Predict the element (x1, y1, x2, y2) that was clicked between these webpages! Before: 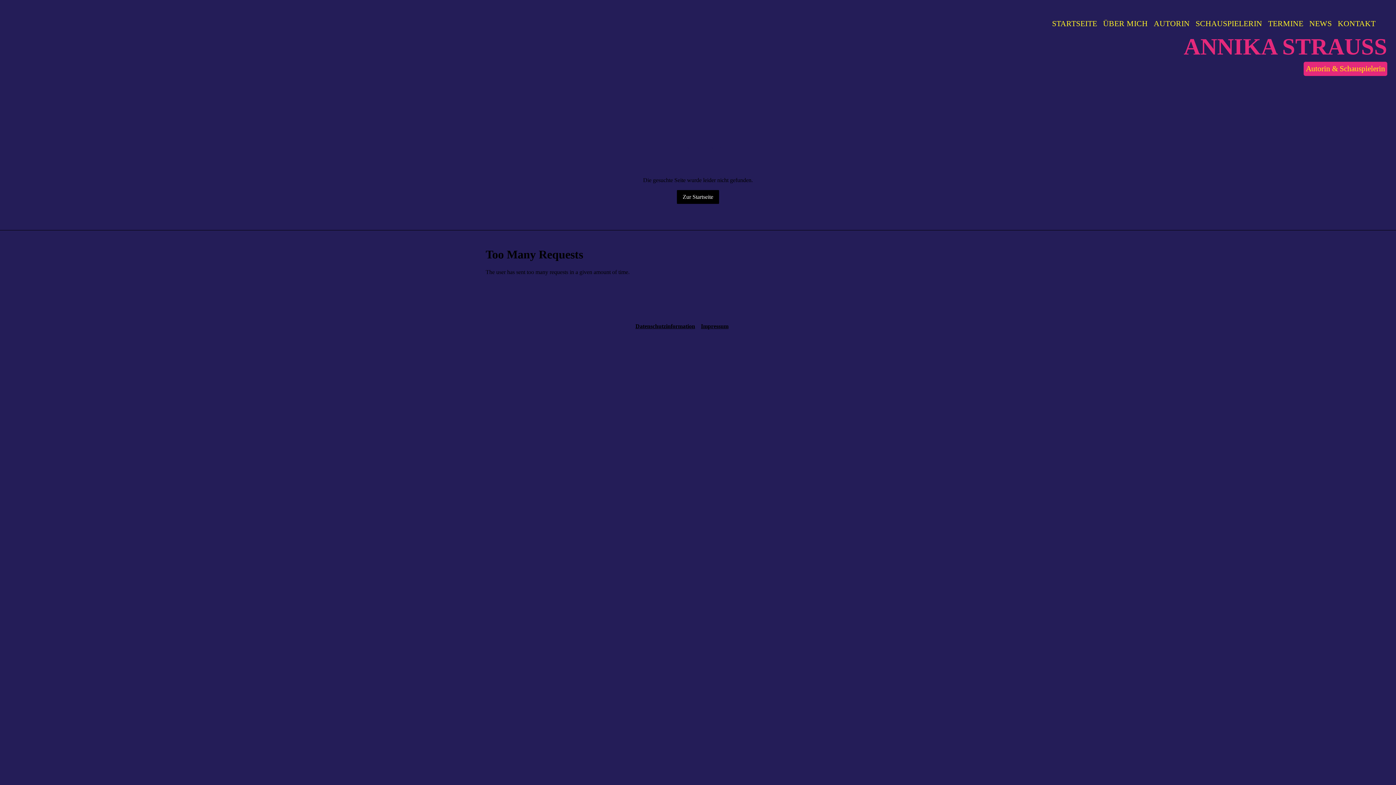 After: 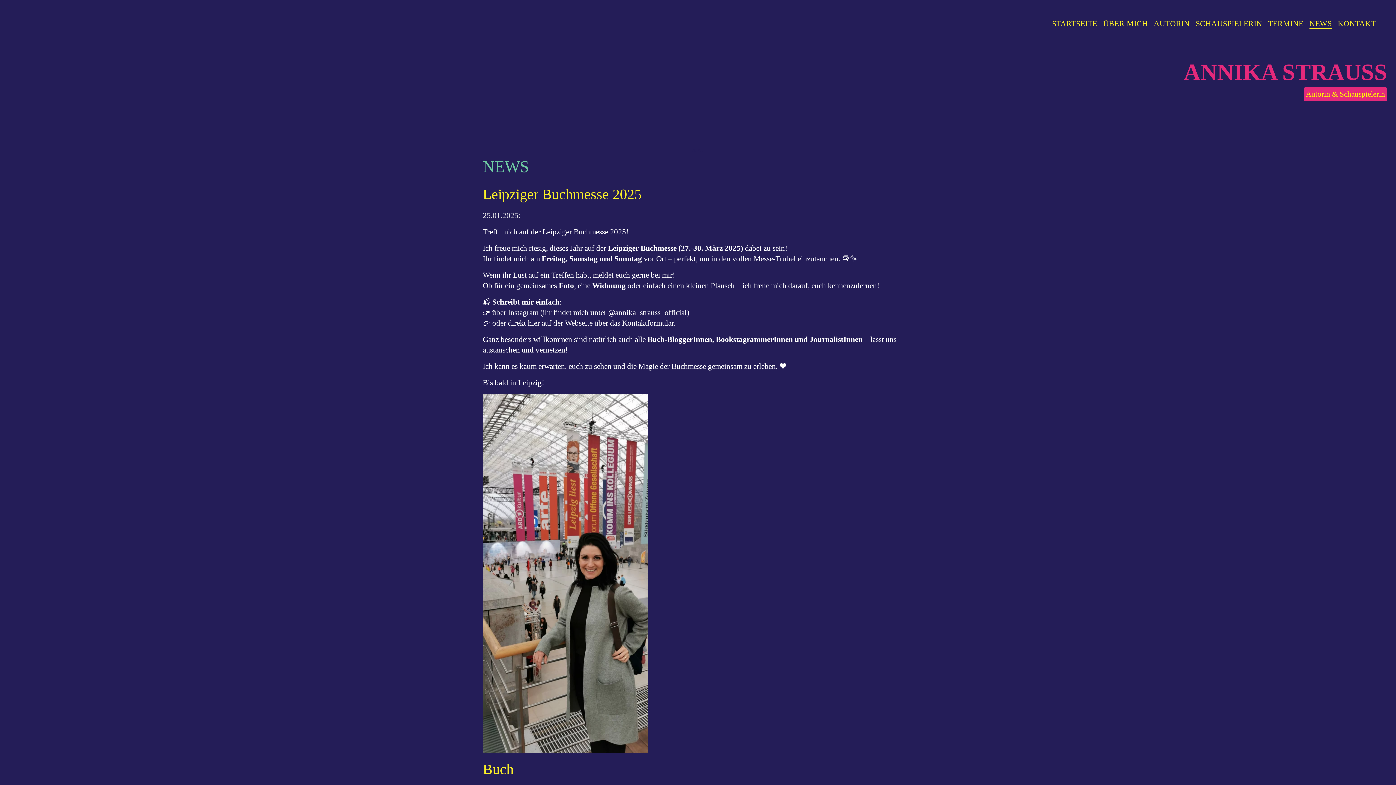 Action: label: NEWS bbox: (1308, 2, 1332, 45)